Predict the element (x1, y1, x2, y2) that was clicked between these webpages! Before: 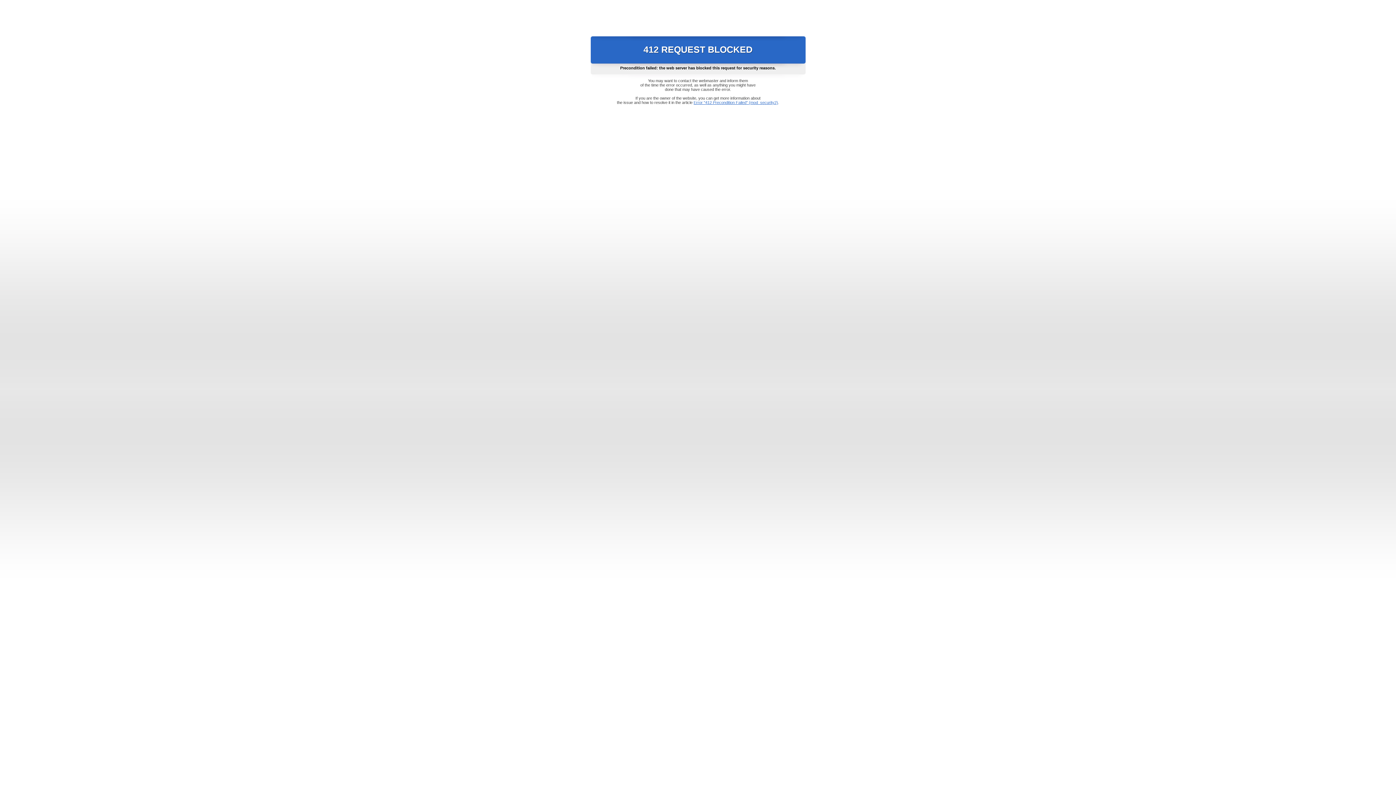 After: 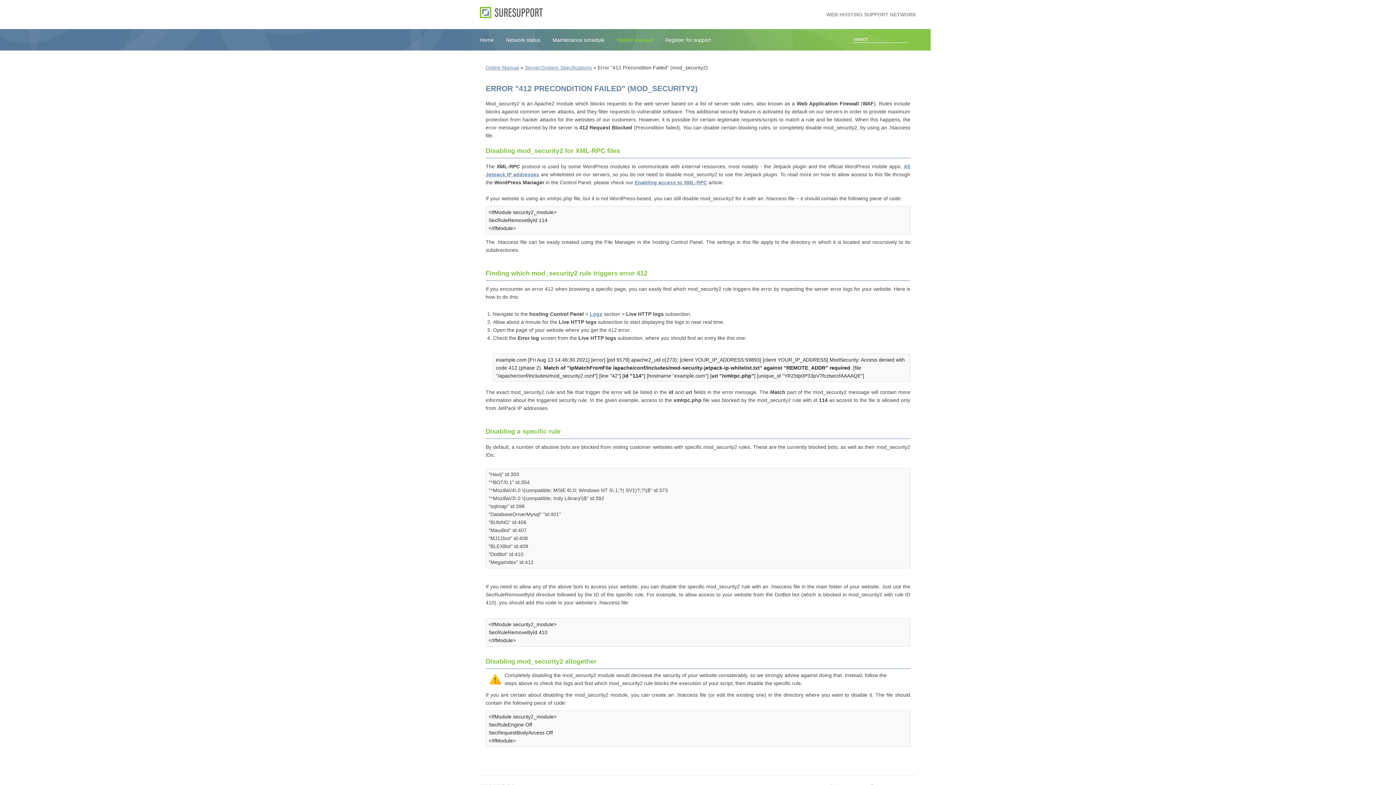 Action: bbox: (693, 100, 778, 104) label: Error "412 Precondition Failed" (mod_security2)